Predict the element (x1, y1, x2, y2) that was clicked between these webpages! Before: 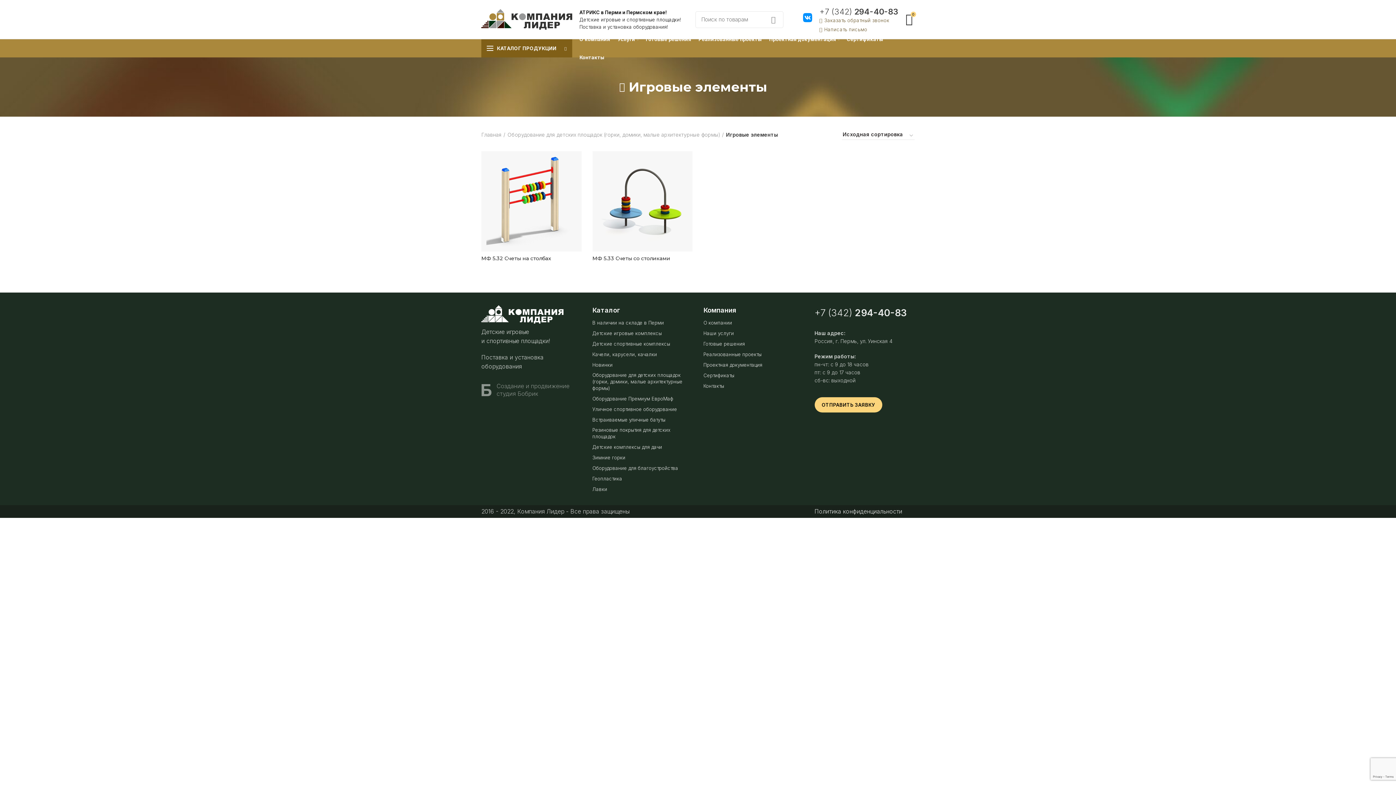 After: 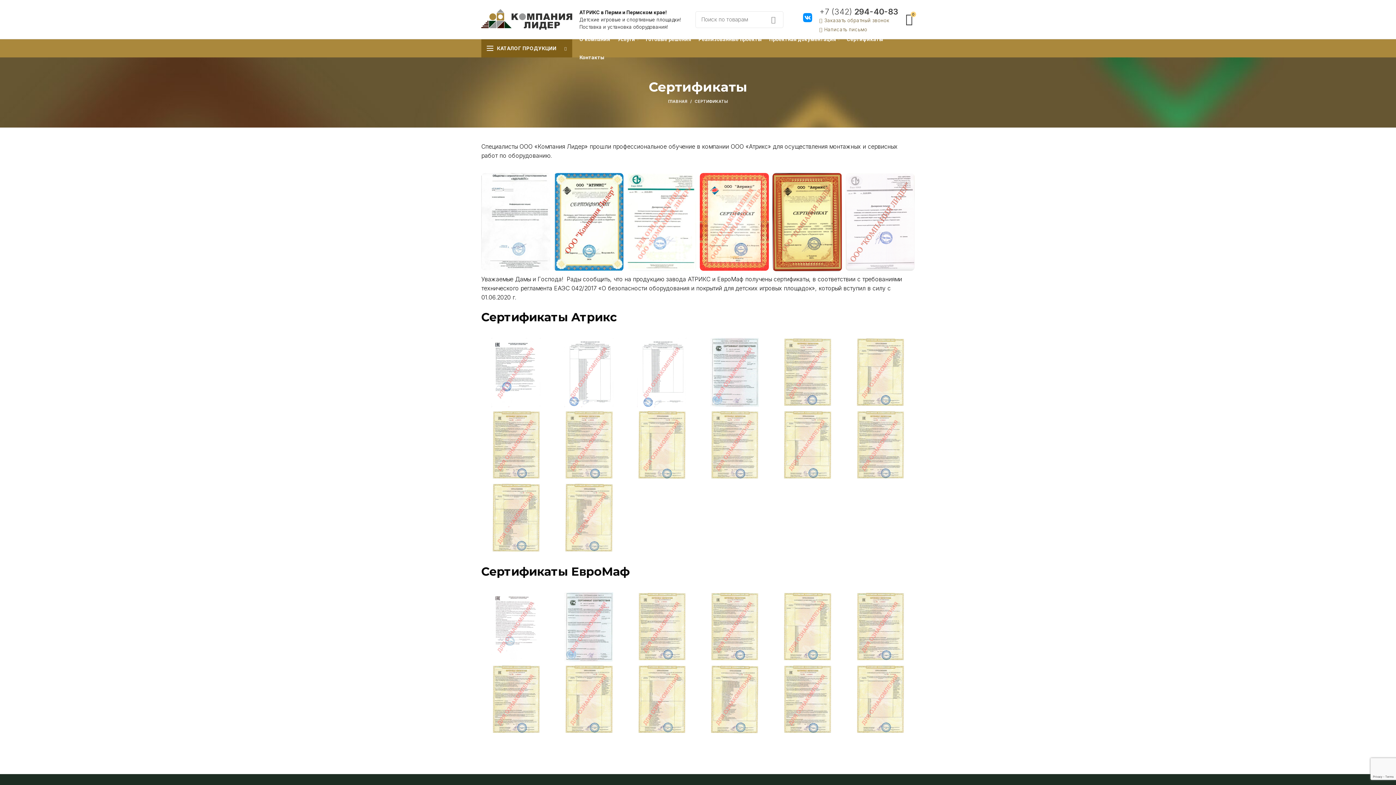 Action: label: Сертификаты bbox: (843, 30, 887, 48)